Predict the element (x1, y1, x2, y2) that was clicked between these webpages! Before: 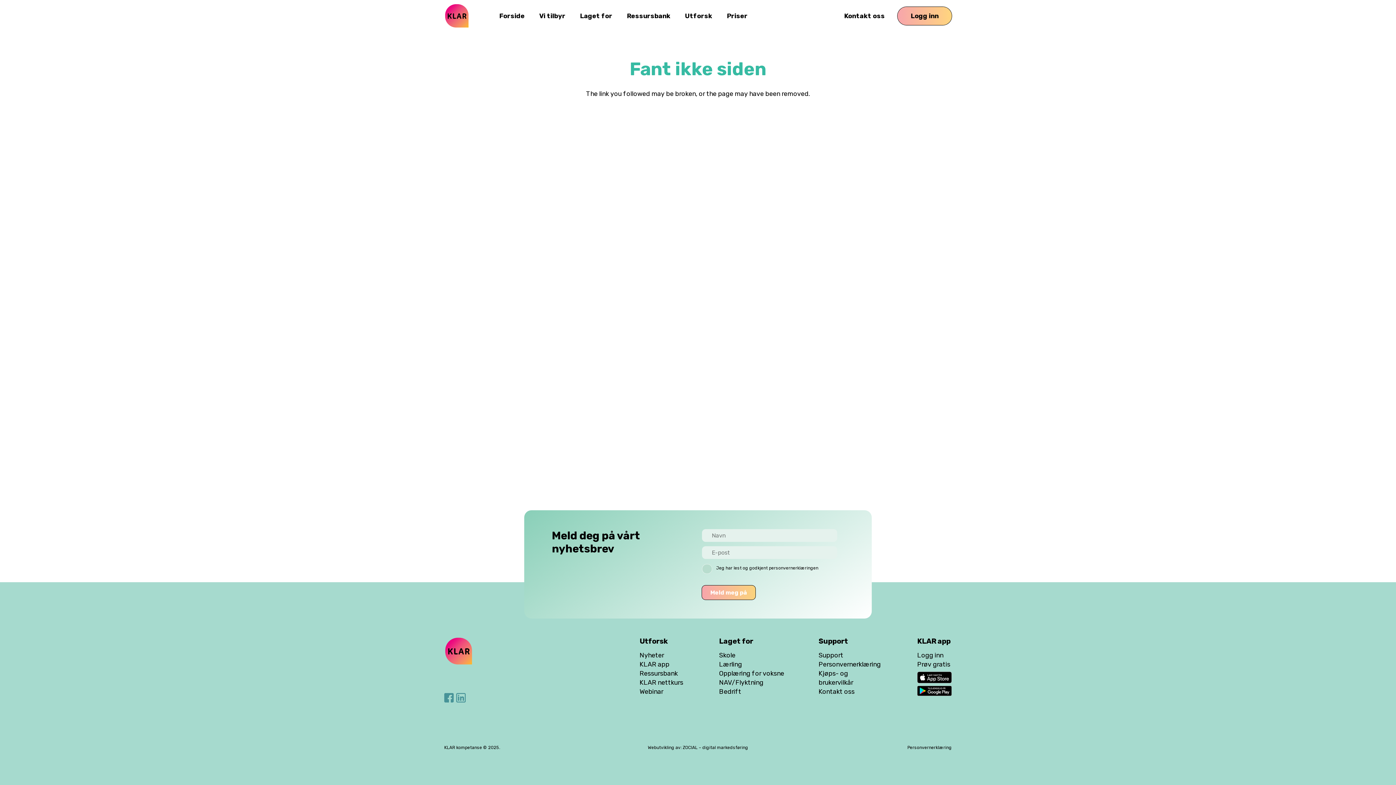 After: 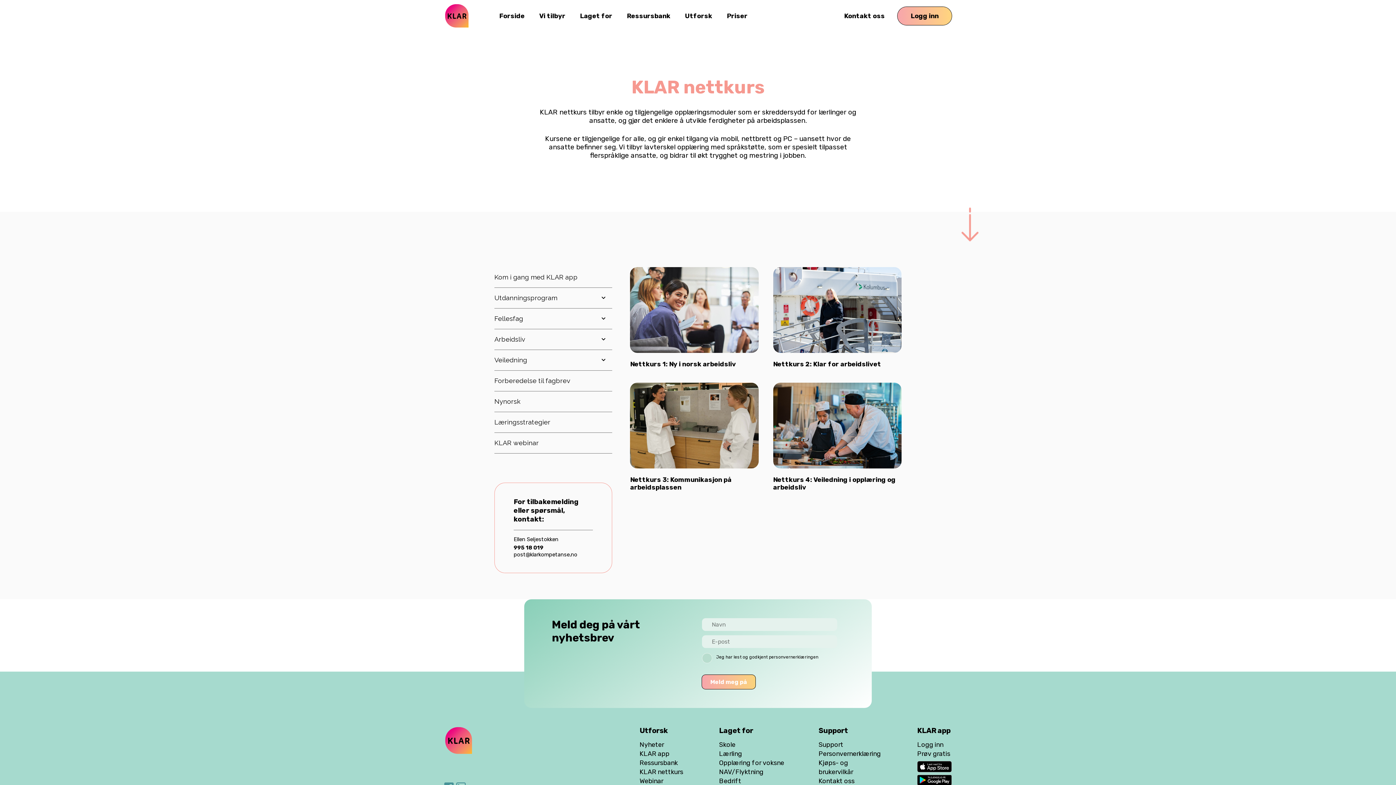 Action: bbox: (639, 678, 683, 686) label: KLAR nettkurs